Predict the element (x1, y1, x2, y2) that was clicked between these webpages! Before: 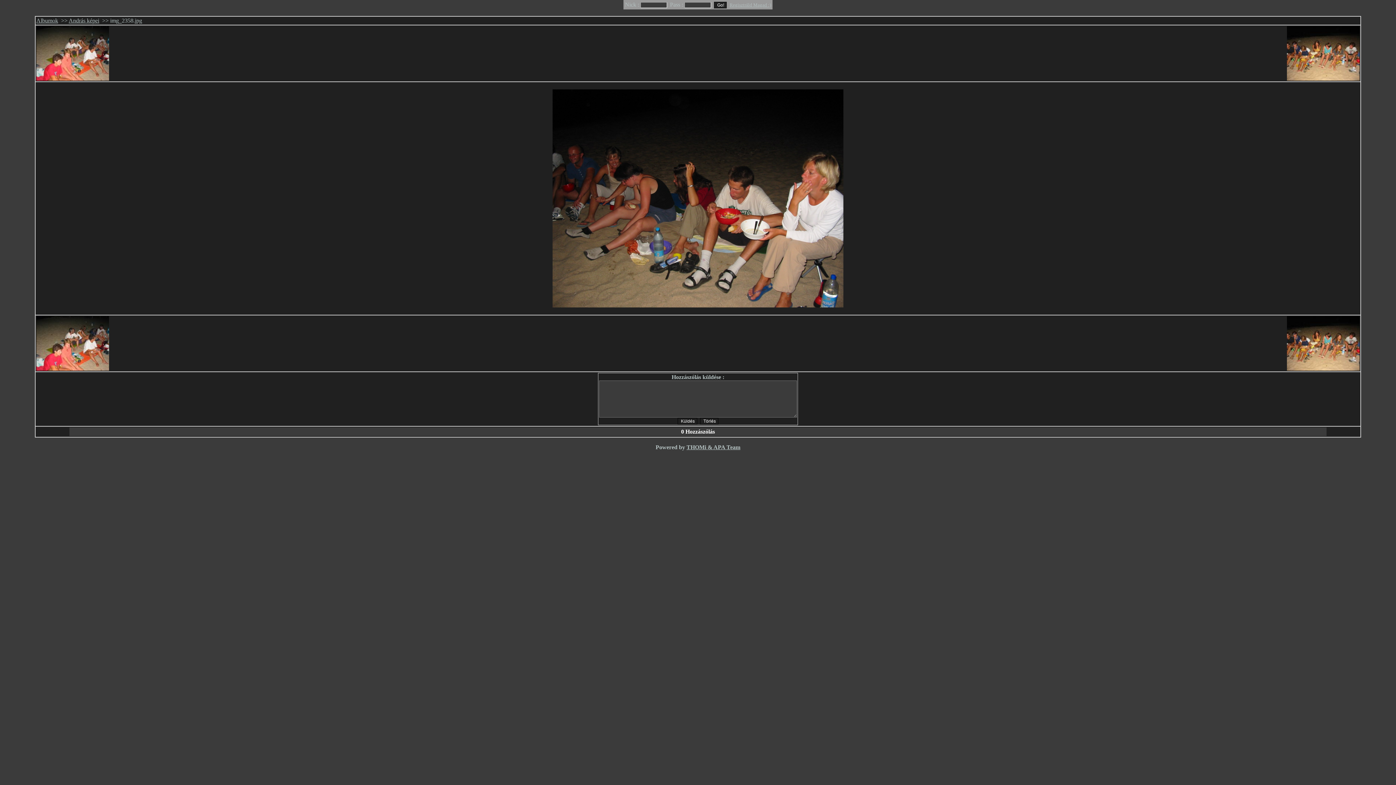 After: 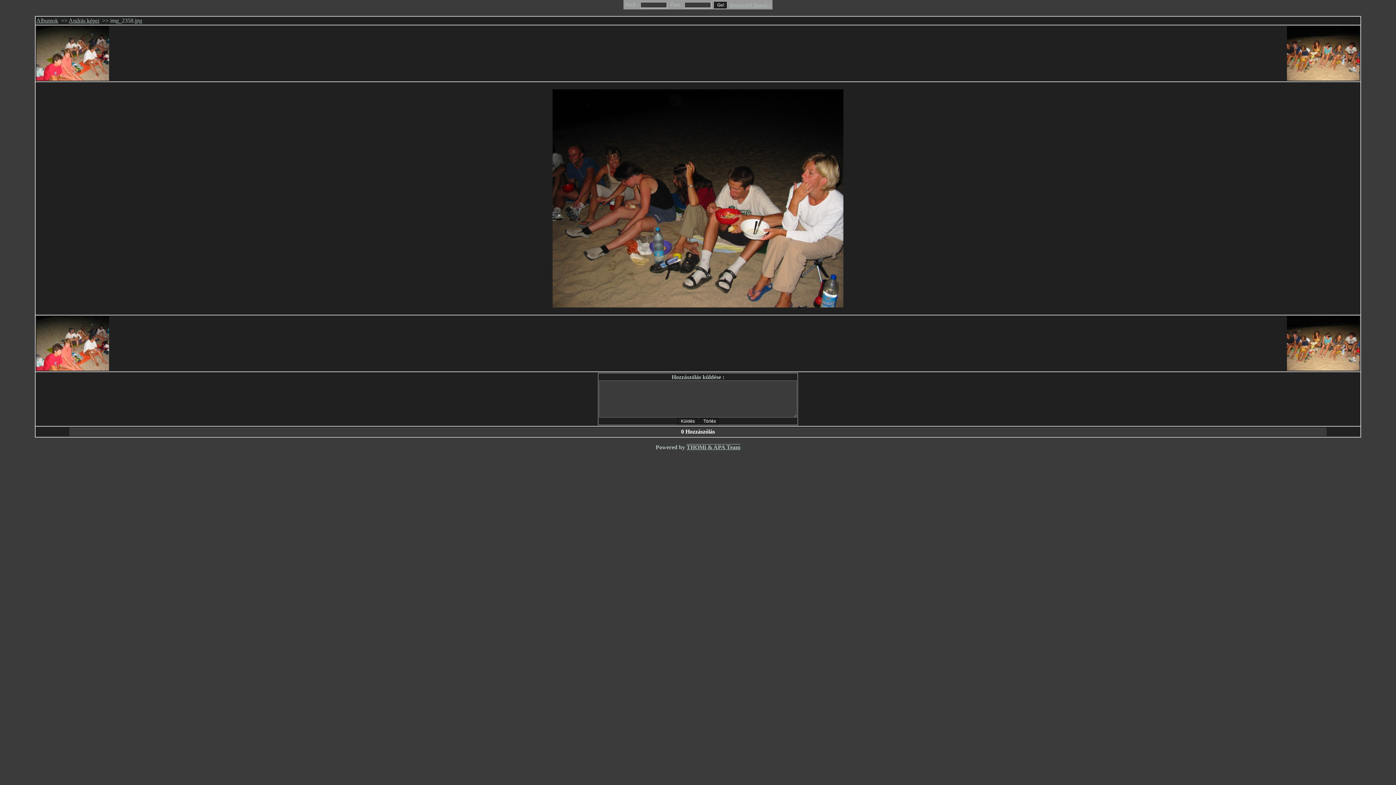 Action: label: THOMi & APA Team bbox: (686, 444, 740, 450)